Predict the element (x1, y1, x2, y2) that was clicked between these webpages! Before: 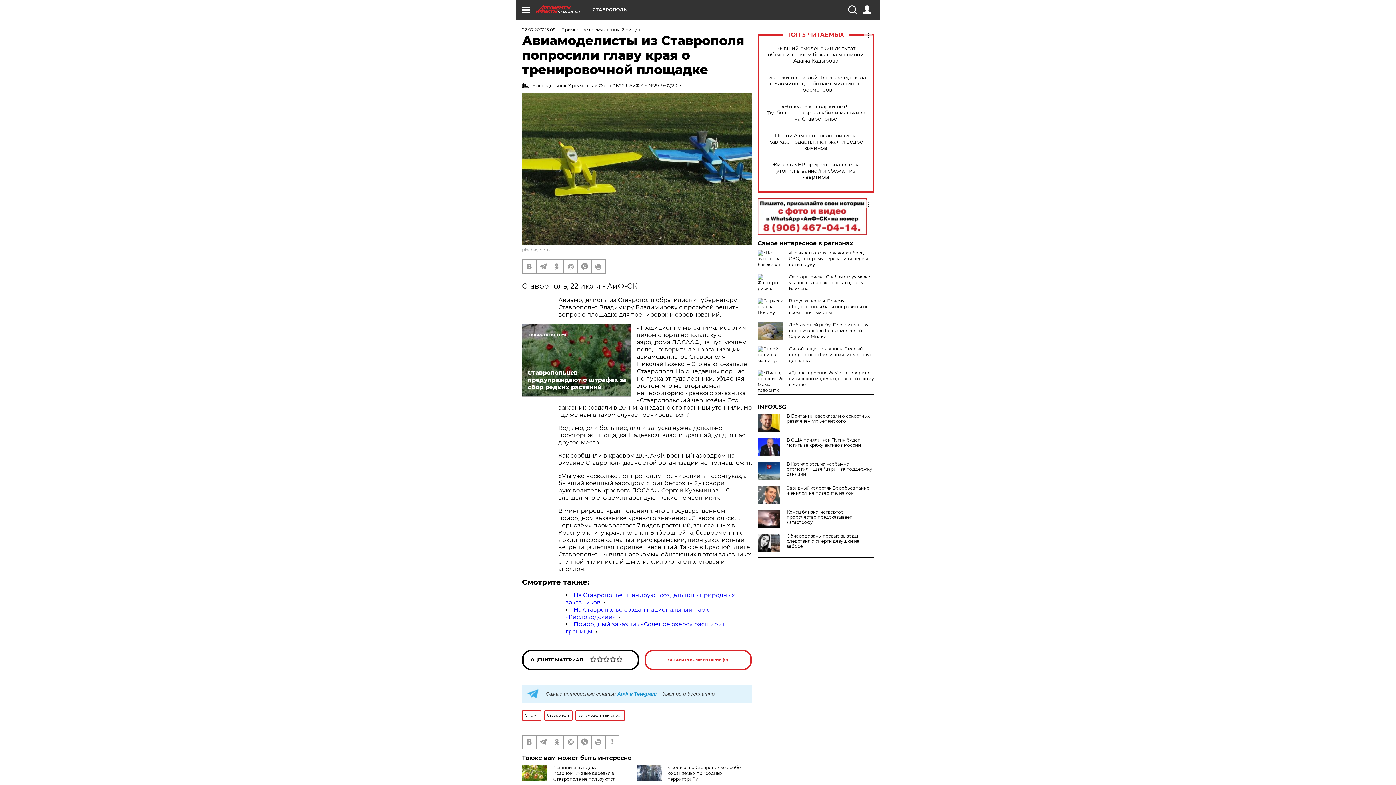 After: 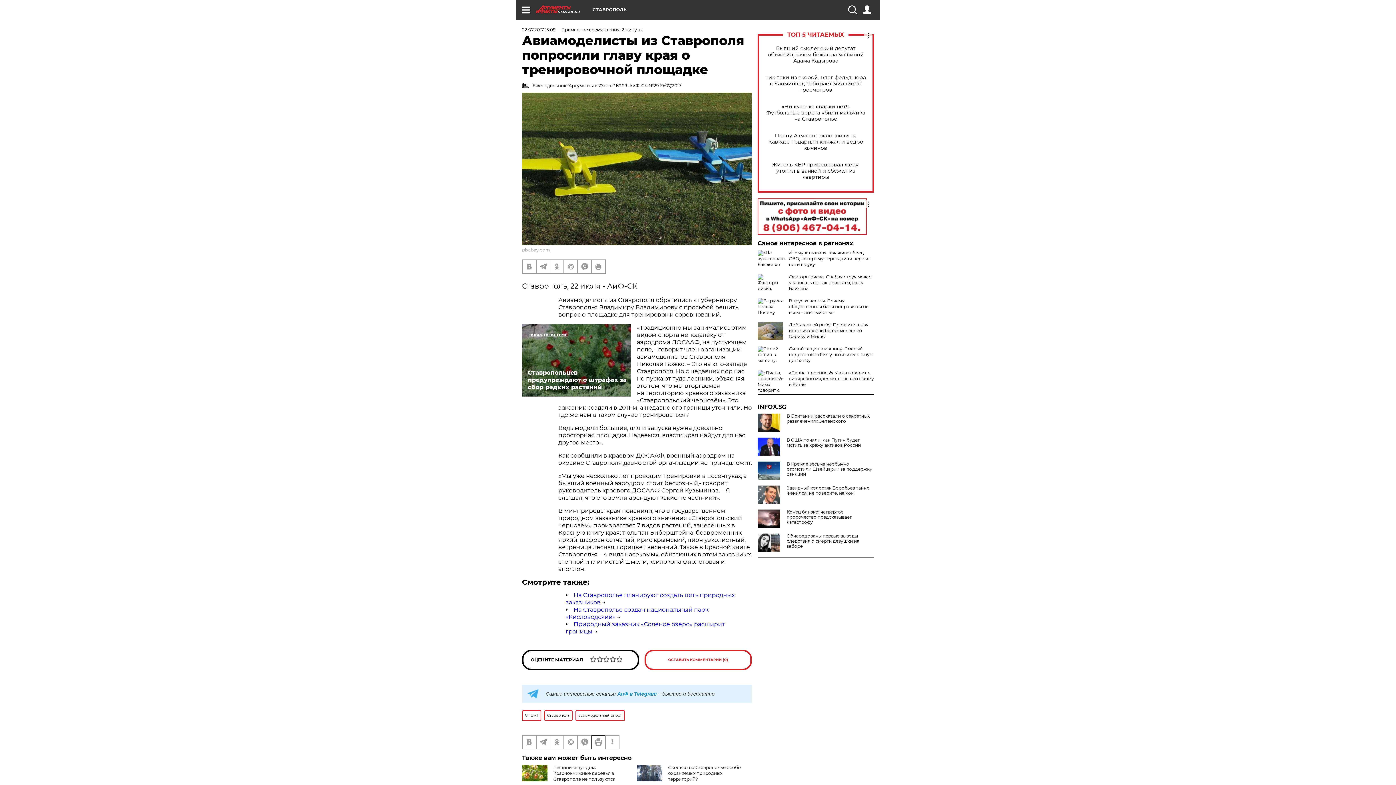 Action: bbox: (592, 735, 605, 748)